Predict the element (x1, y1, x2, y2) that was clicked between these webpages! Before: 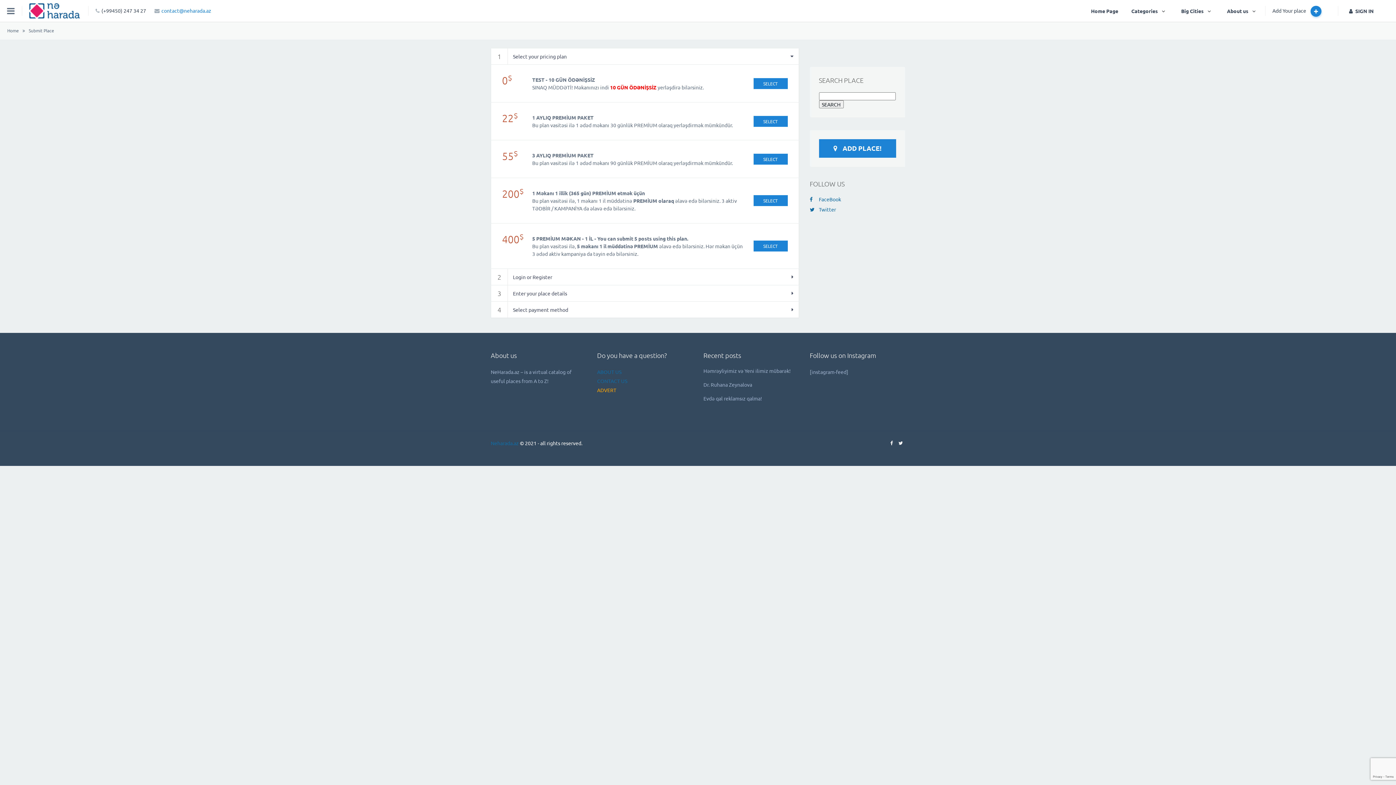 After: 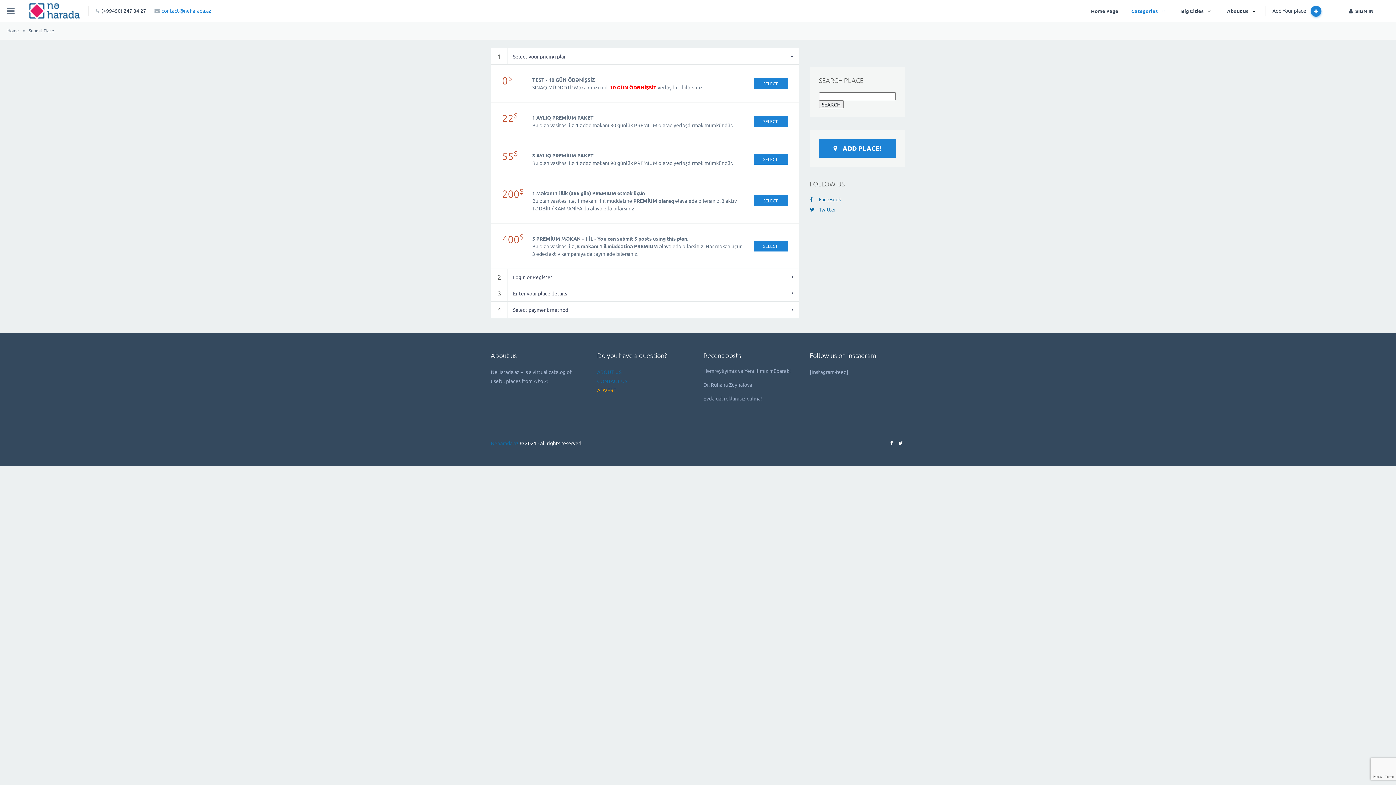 Action: bbox: (1131, 0, 1158, 21) label: Categories